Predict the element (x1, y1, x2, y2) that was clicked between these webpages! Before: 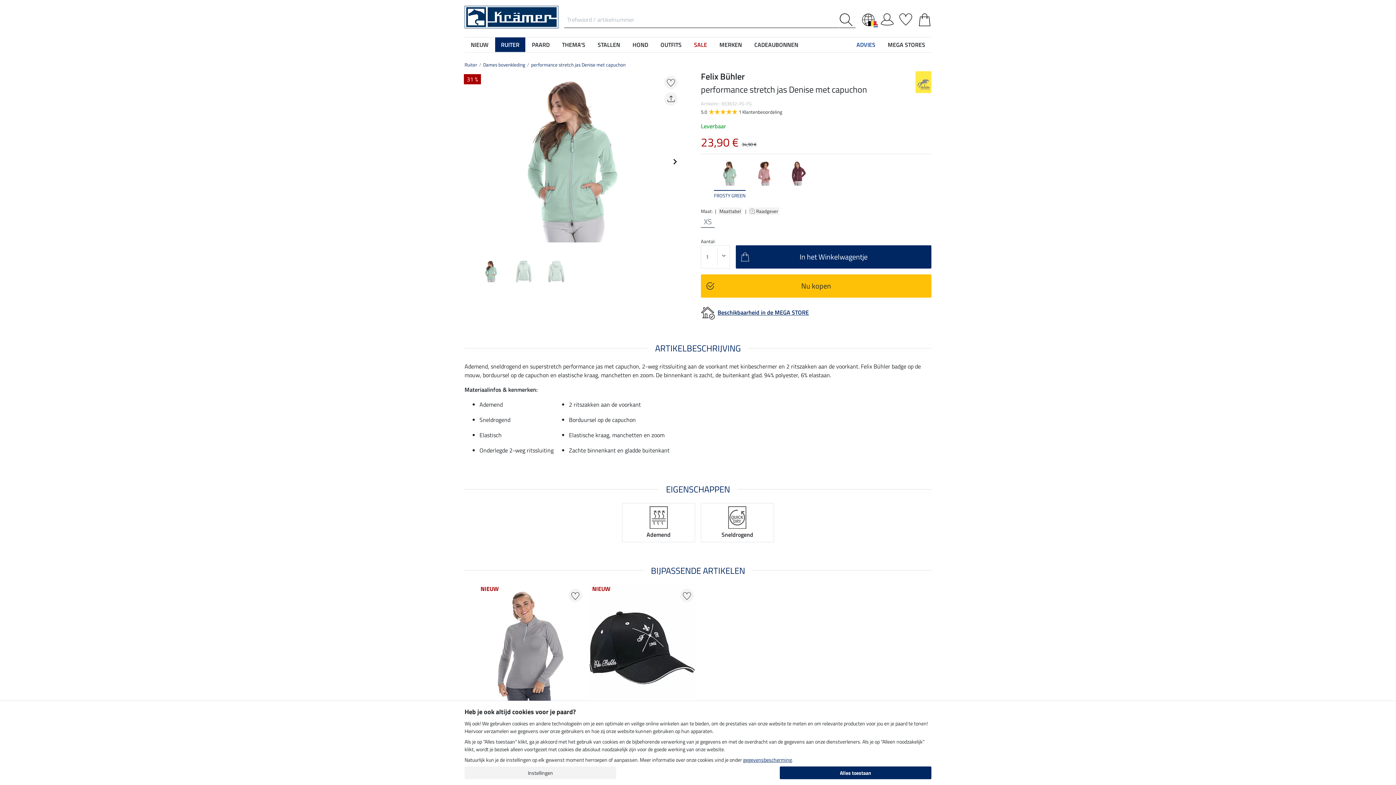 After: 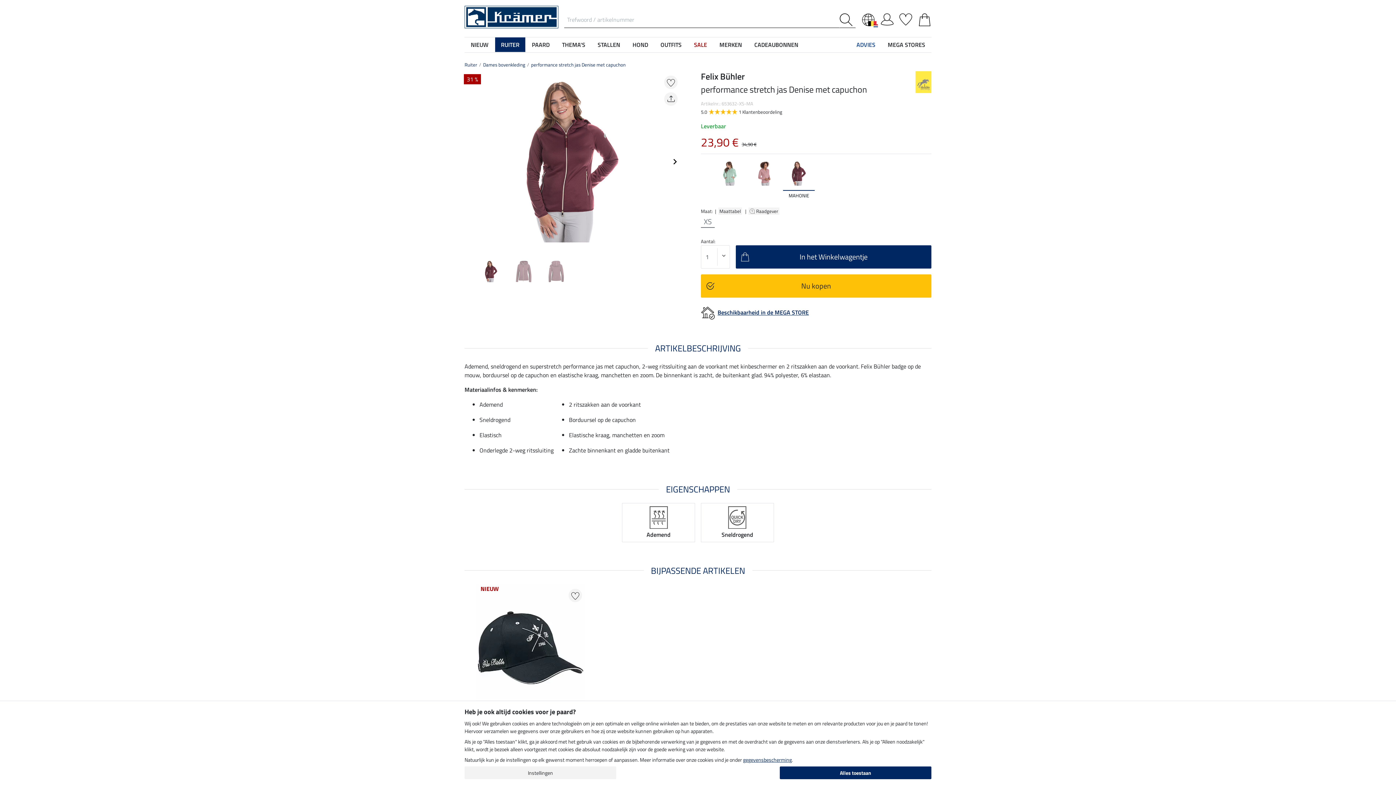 Action: bbox: (783, 171, 814, 199)